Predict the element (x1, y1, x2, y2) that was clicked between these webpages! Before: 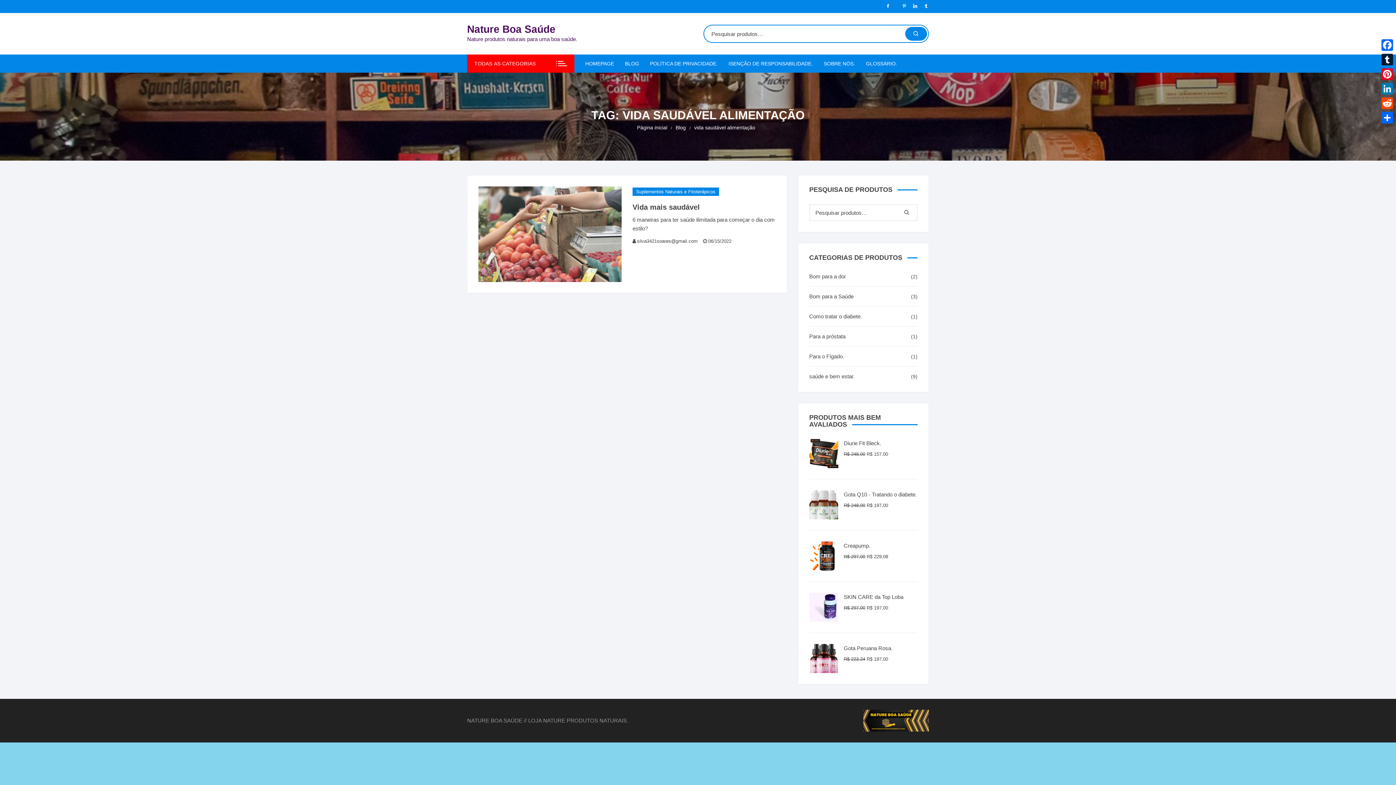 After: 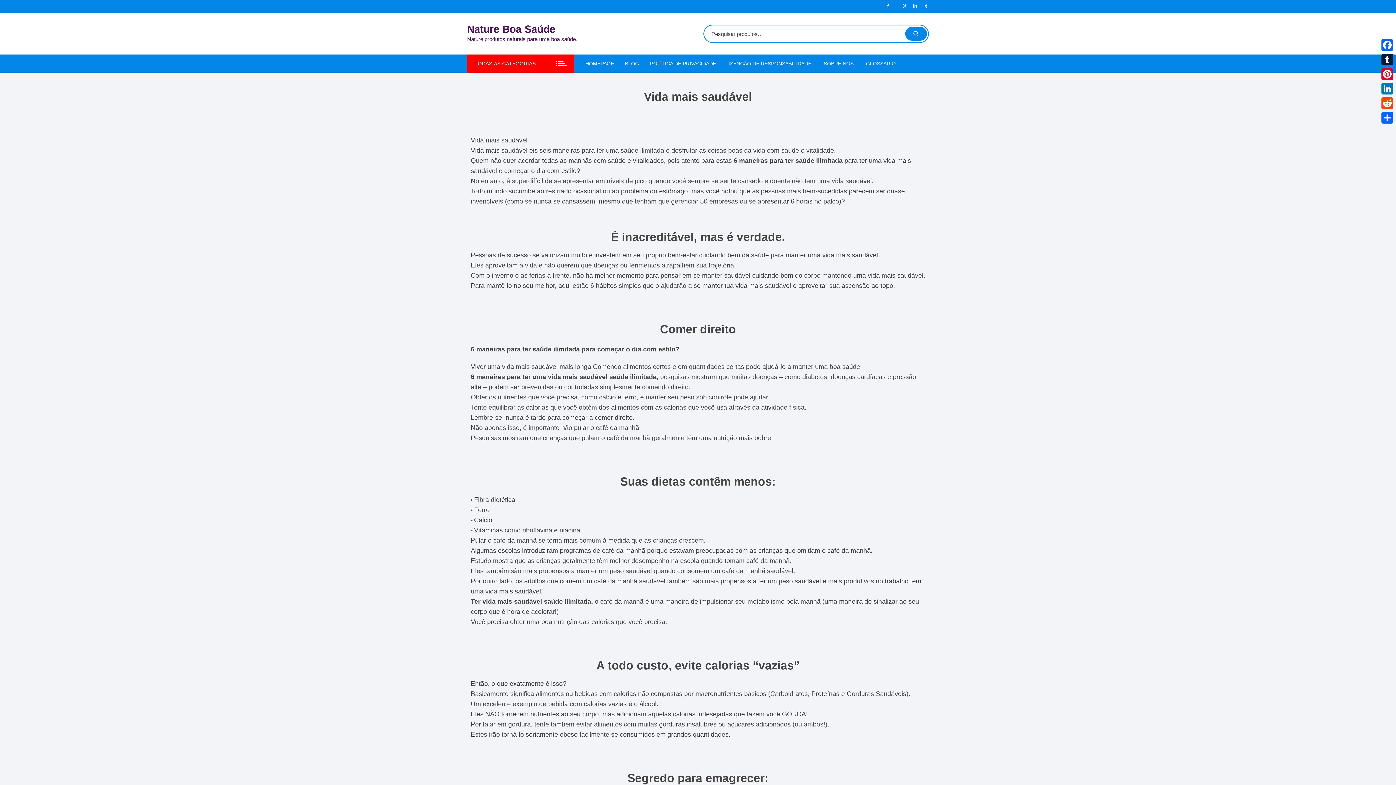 Action: label: Vida mais saudável bbox: (632, 203, 700, 211)